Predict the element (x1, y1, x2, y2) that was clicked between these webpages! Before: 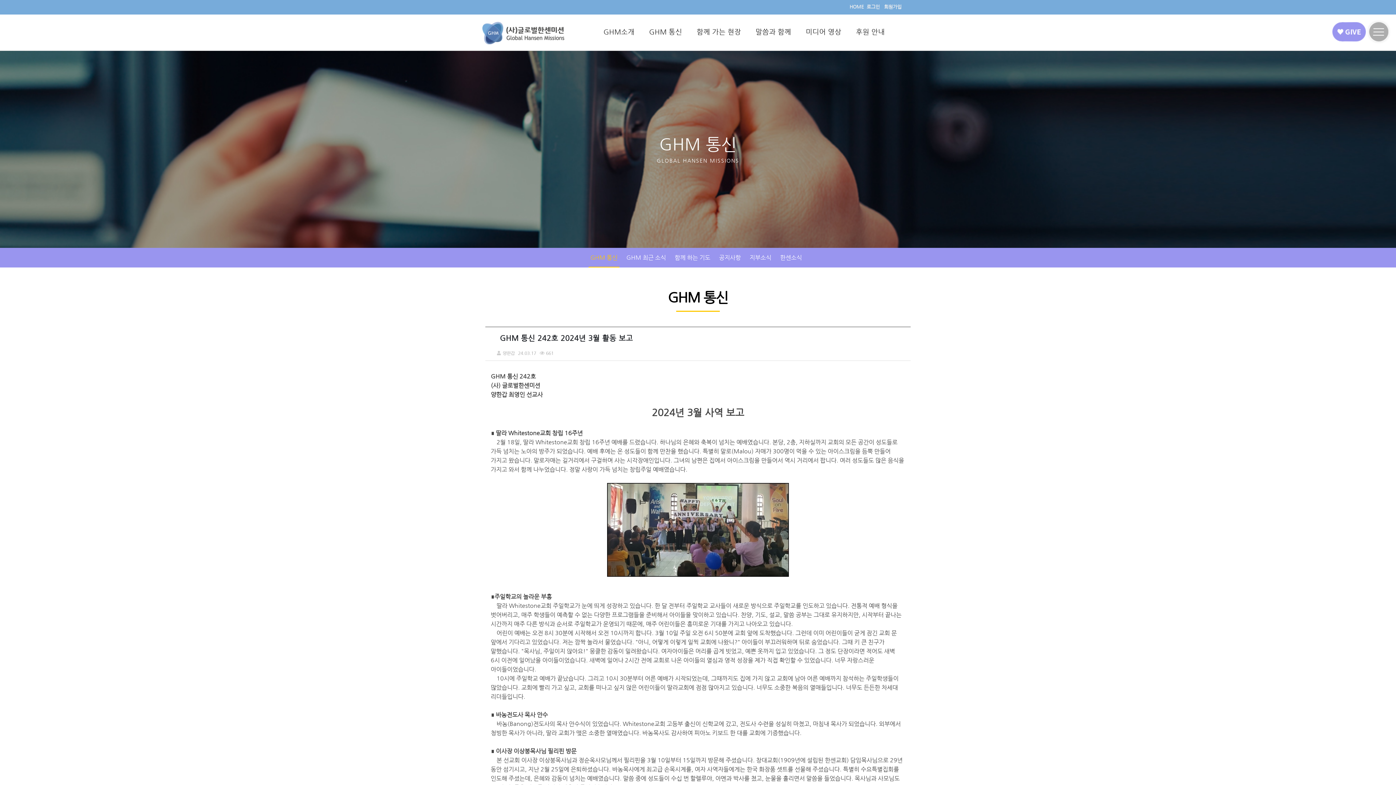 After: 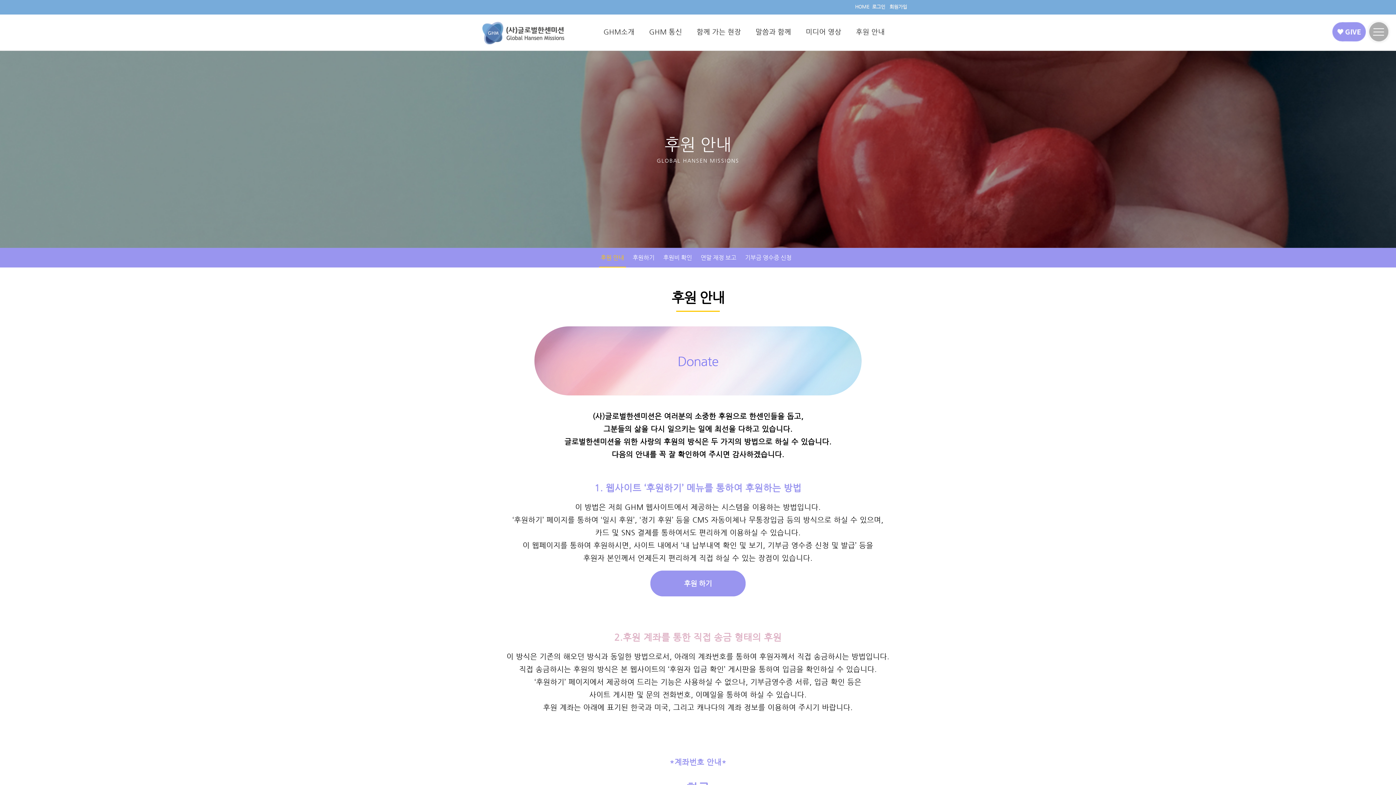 Action: label: 후원 안내 bbox: (852, 21, 896, 44)